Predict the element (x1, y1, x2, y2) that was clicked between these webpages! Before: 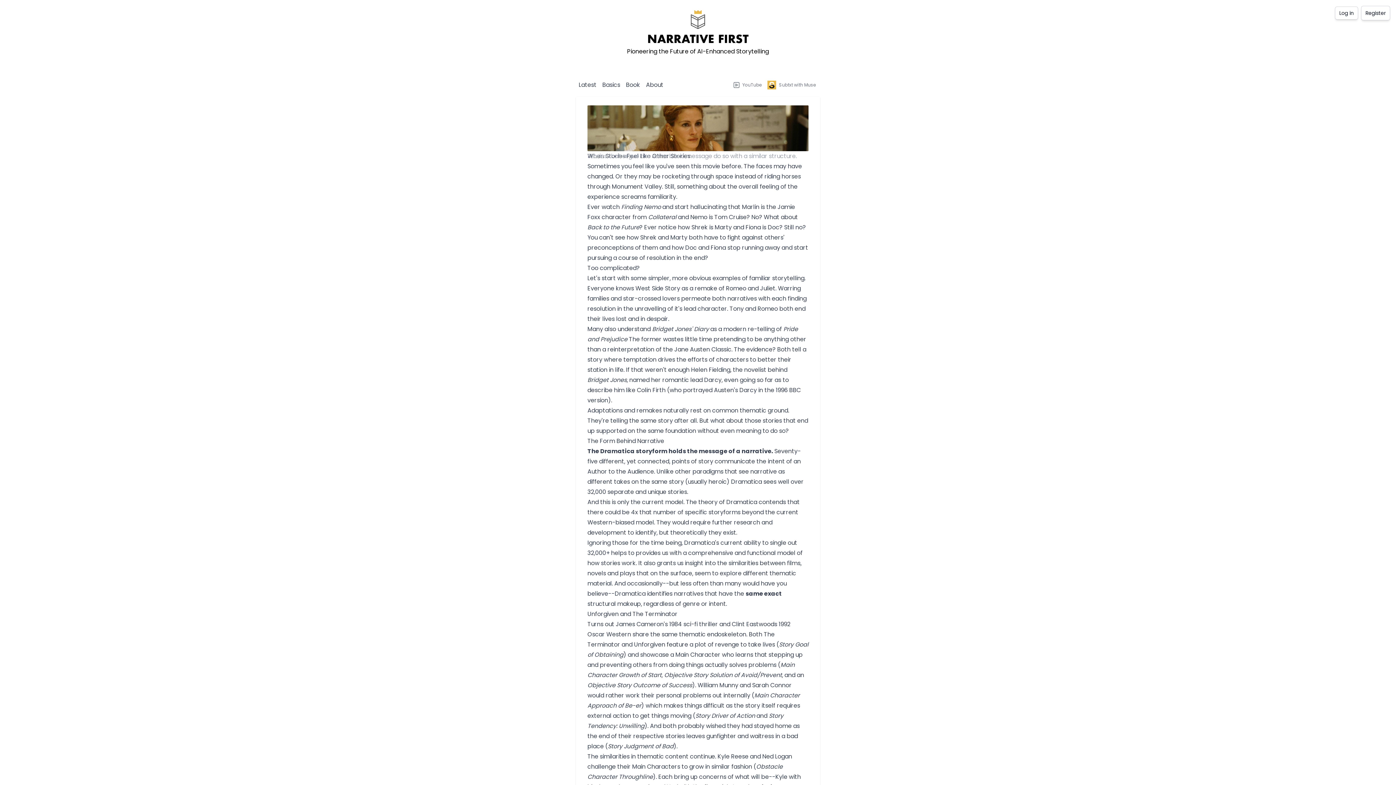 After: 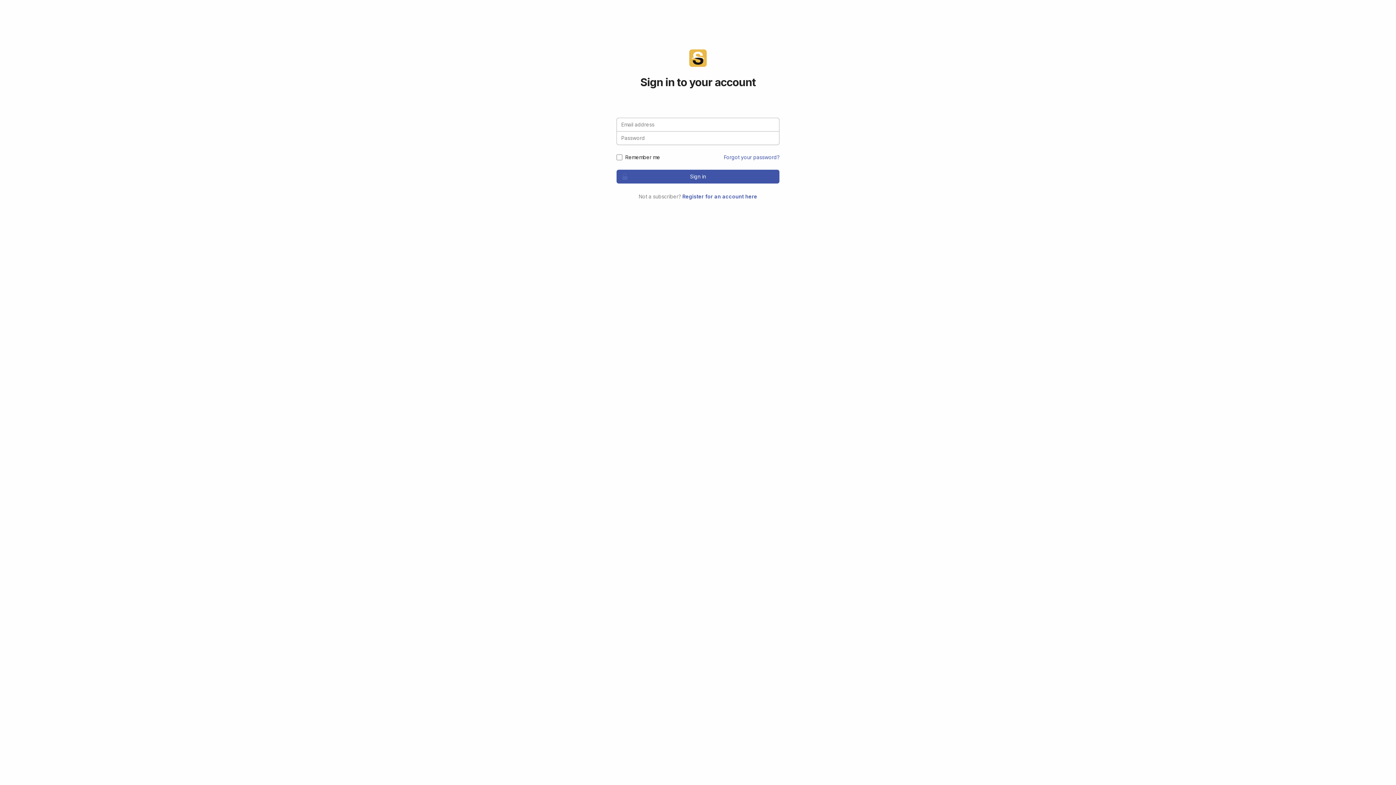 Action: label: Romeo and Juliet bbox: (726, 284, 775, 292)